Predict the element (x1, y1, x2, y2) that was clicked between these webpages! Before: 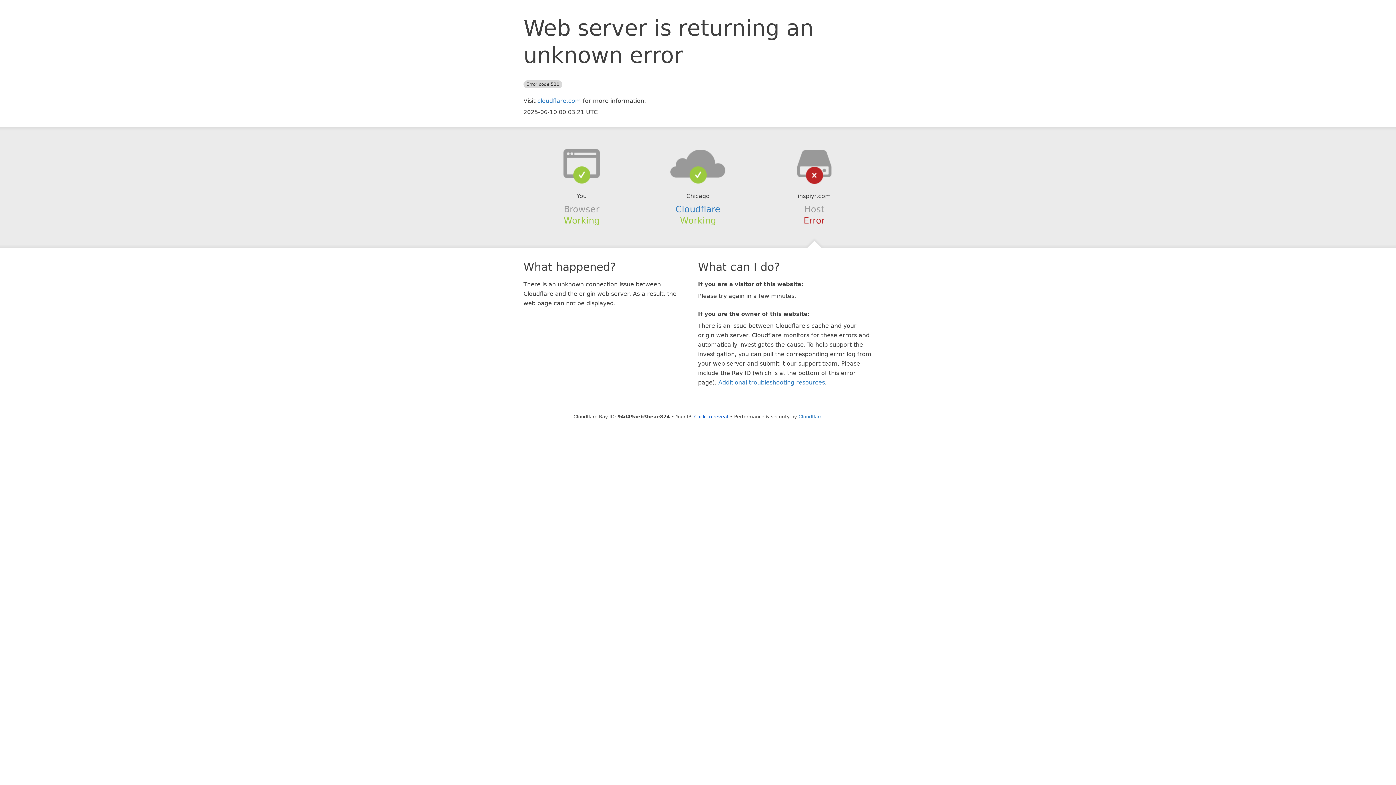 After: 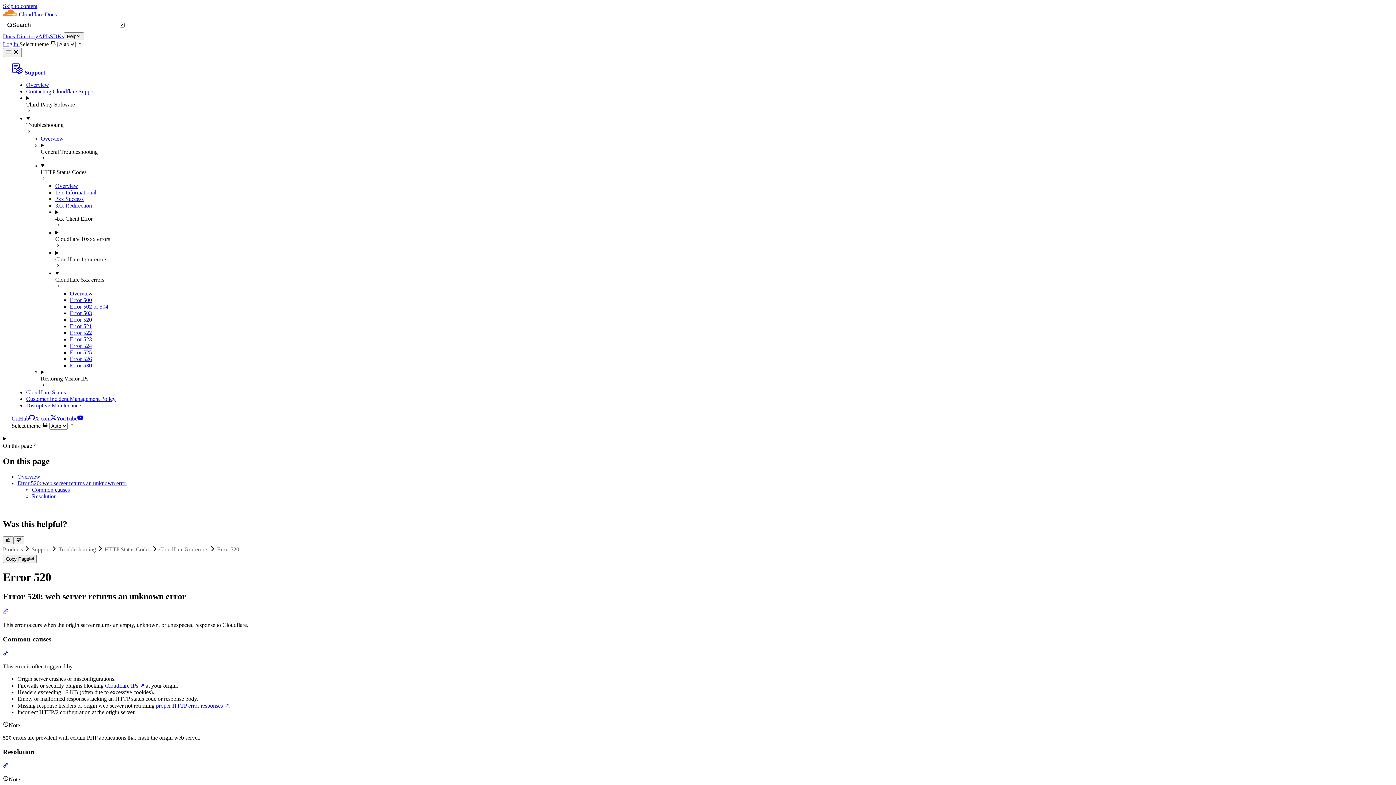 Action: label: Additional troubleshooting resources bbox: (718, 379, 825, 386)